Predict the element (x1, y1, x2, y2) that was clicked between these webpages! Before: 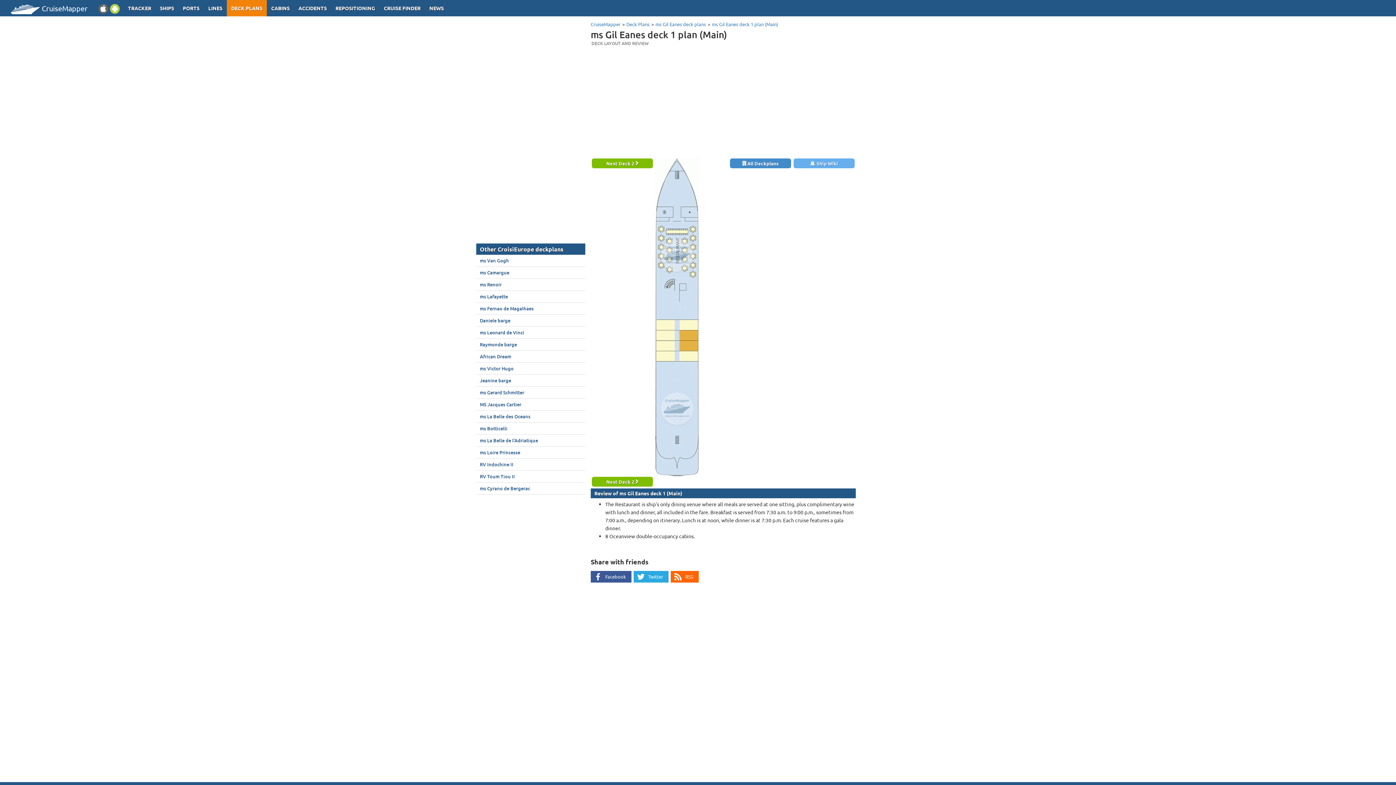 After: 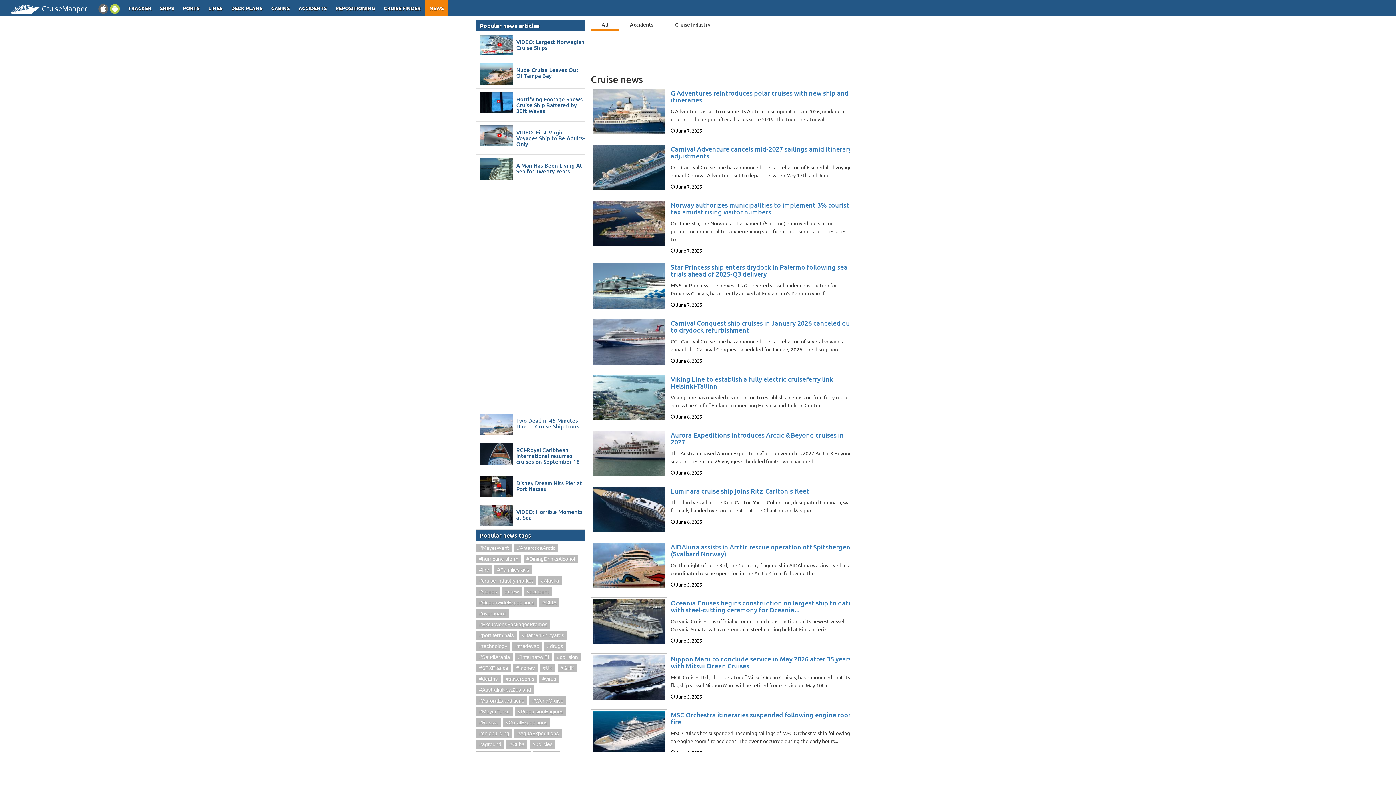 Action: bbox: (425, 0, 448, 16) label: NEWS